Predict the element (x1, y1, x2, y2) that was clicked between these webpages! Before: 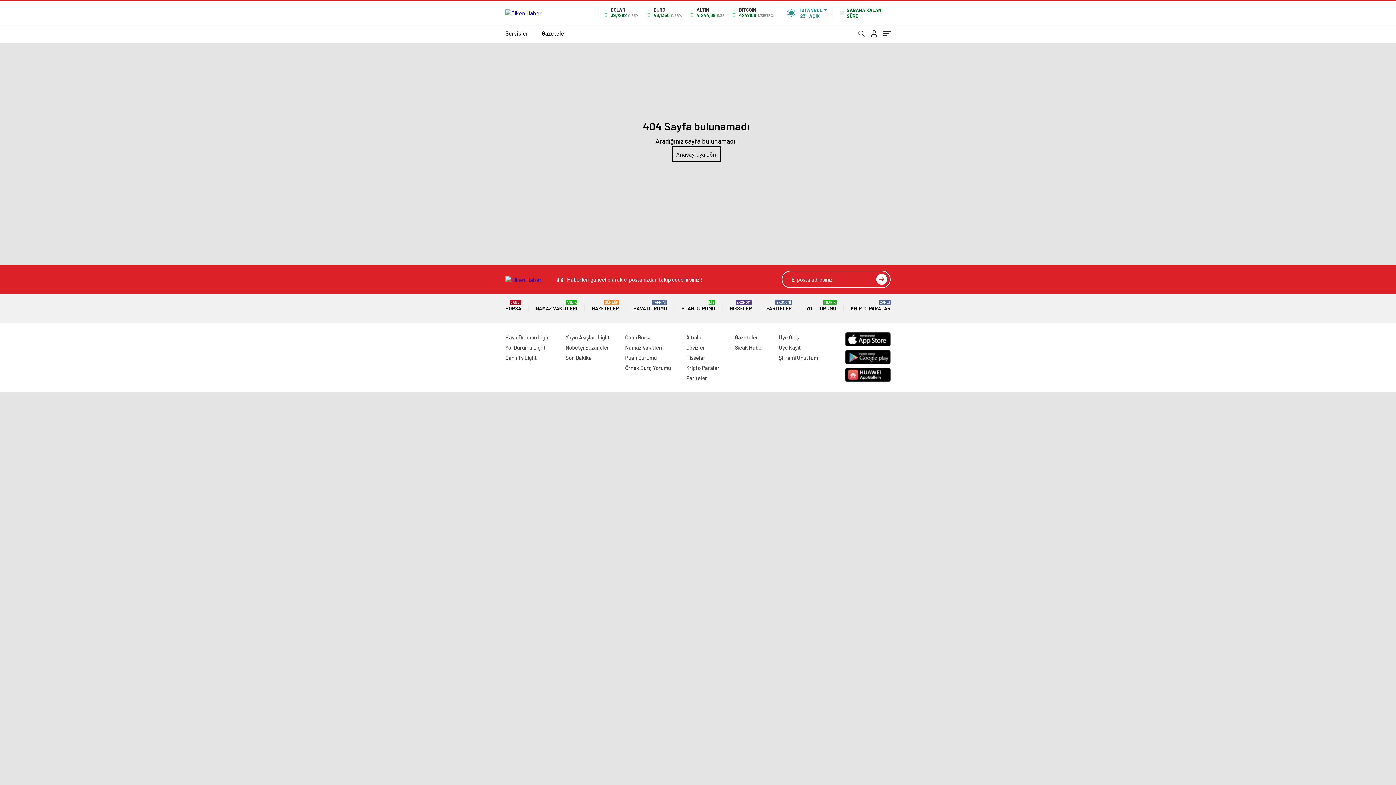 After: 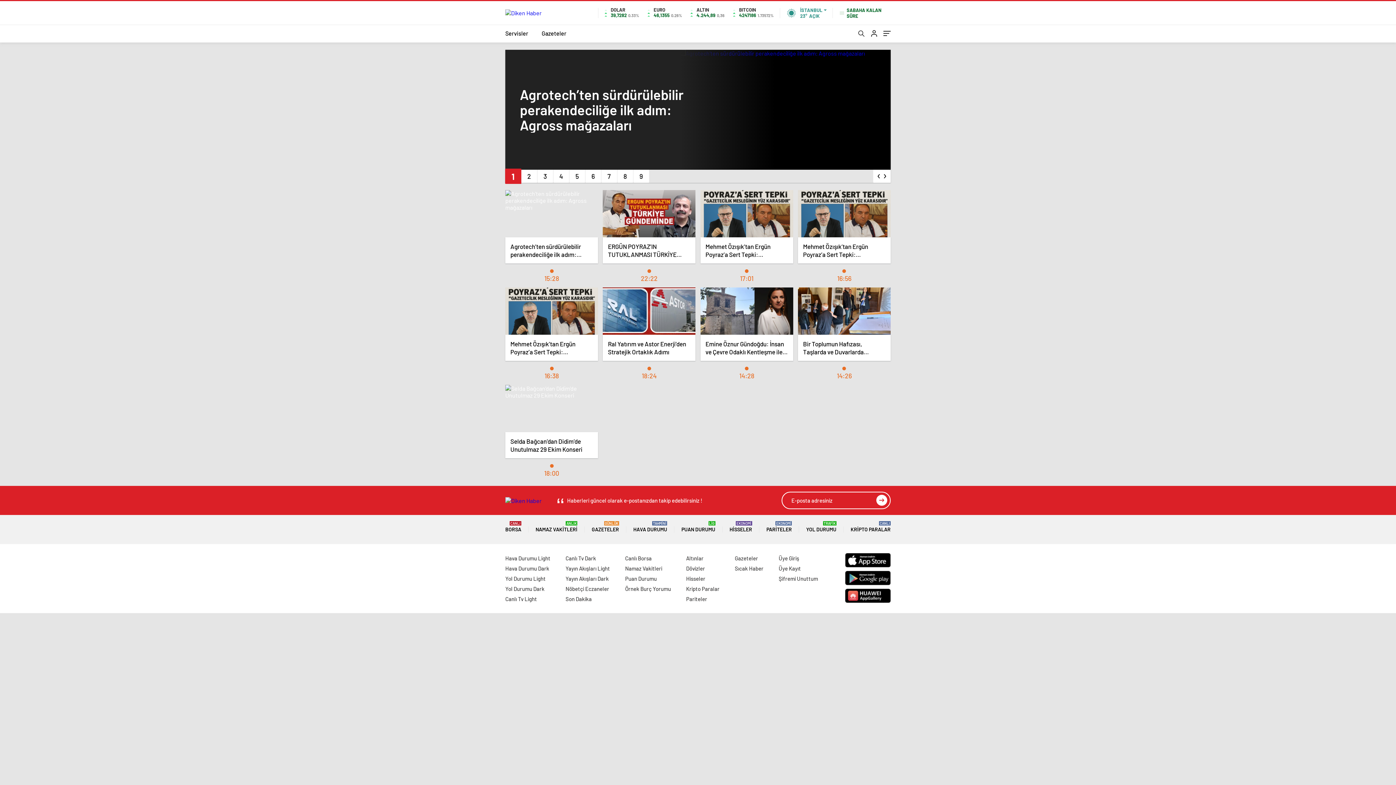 Action: label: Son Dakika bbox: (565, 354, 591, 361)